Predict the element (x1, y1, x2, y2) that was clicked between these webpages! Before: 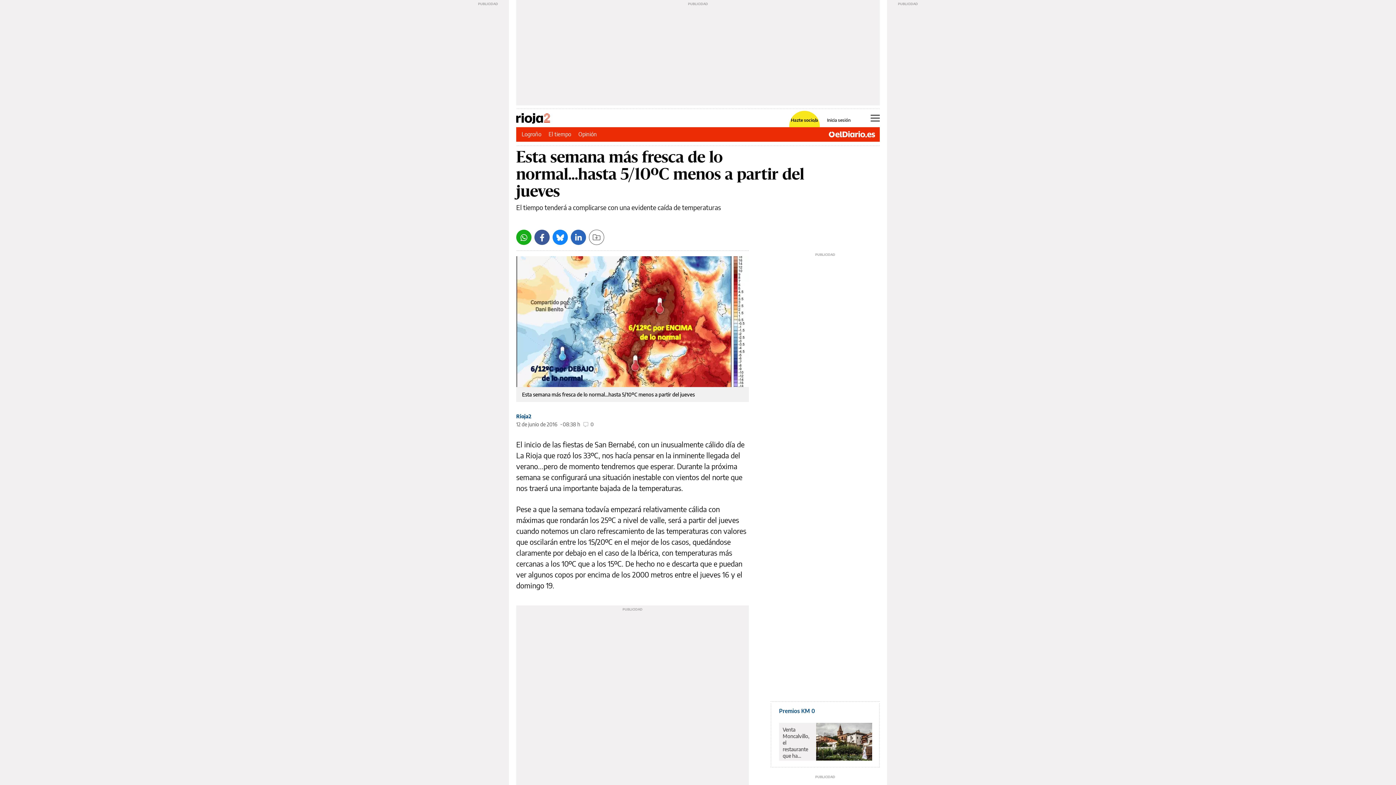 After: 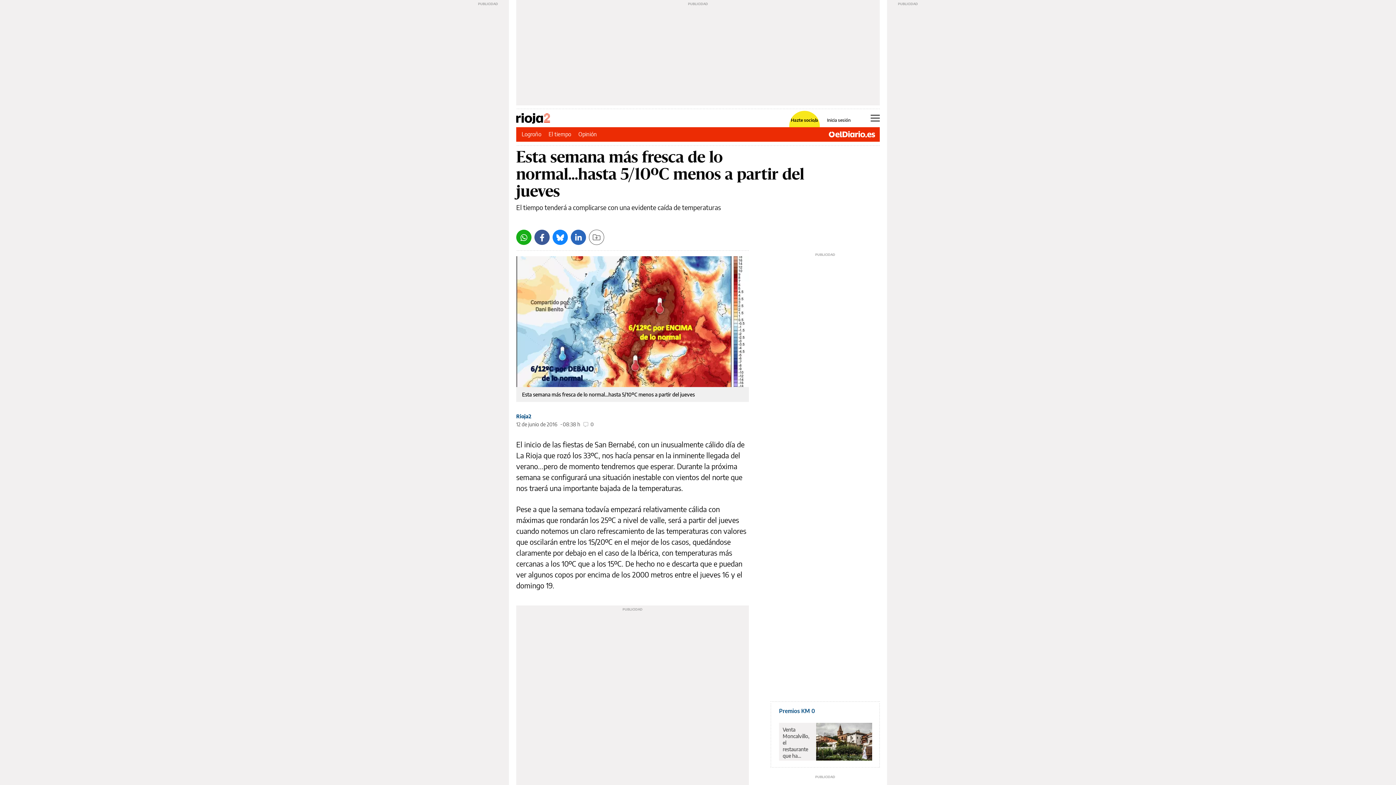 Action: label: Facebook bbox: (534, 229, 549, 245)